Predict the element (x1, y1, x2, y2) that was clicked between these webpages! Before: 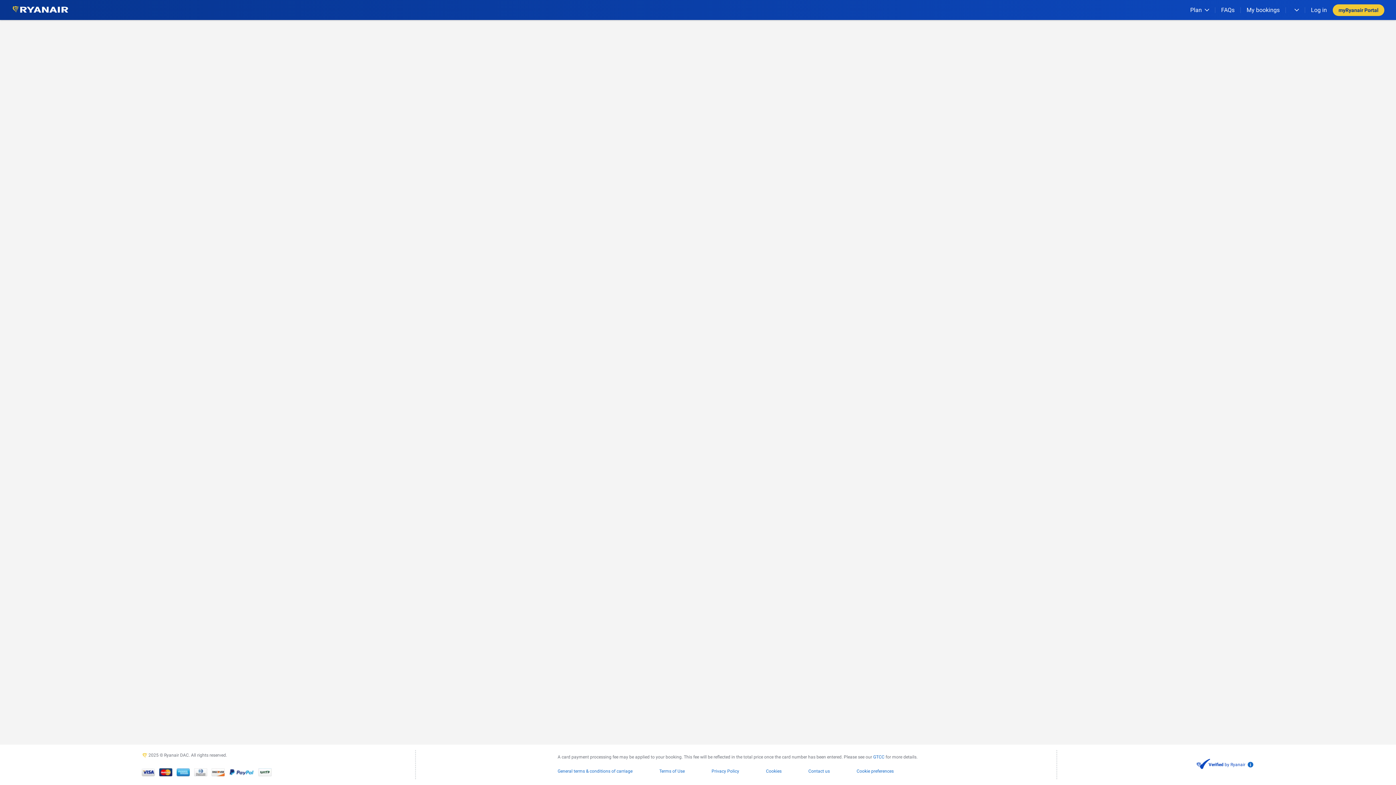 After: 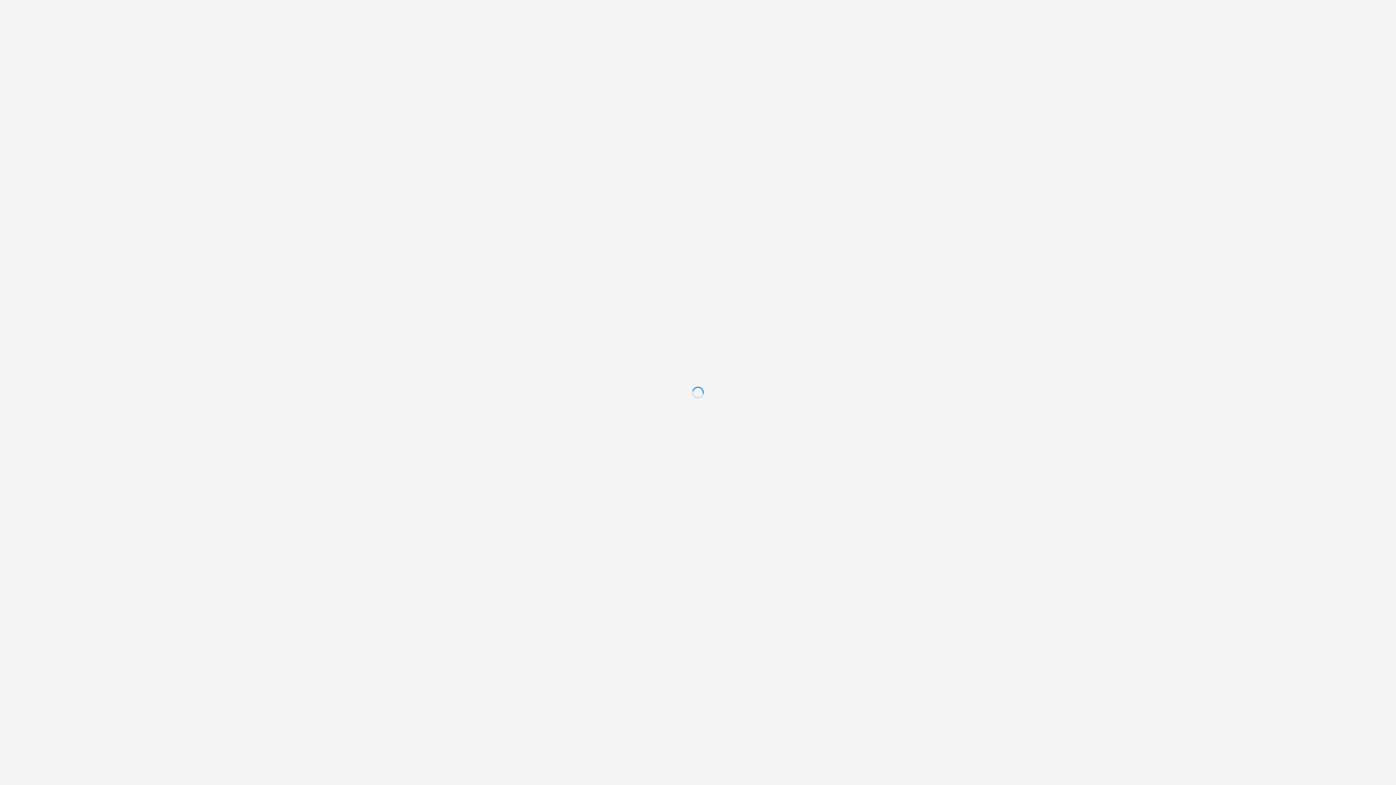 Action: bbox: (10, 3, 70, 16) label: Ryanair logo